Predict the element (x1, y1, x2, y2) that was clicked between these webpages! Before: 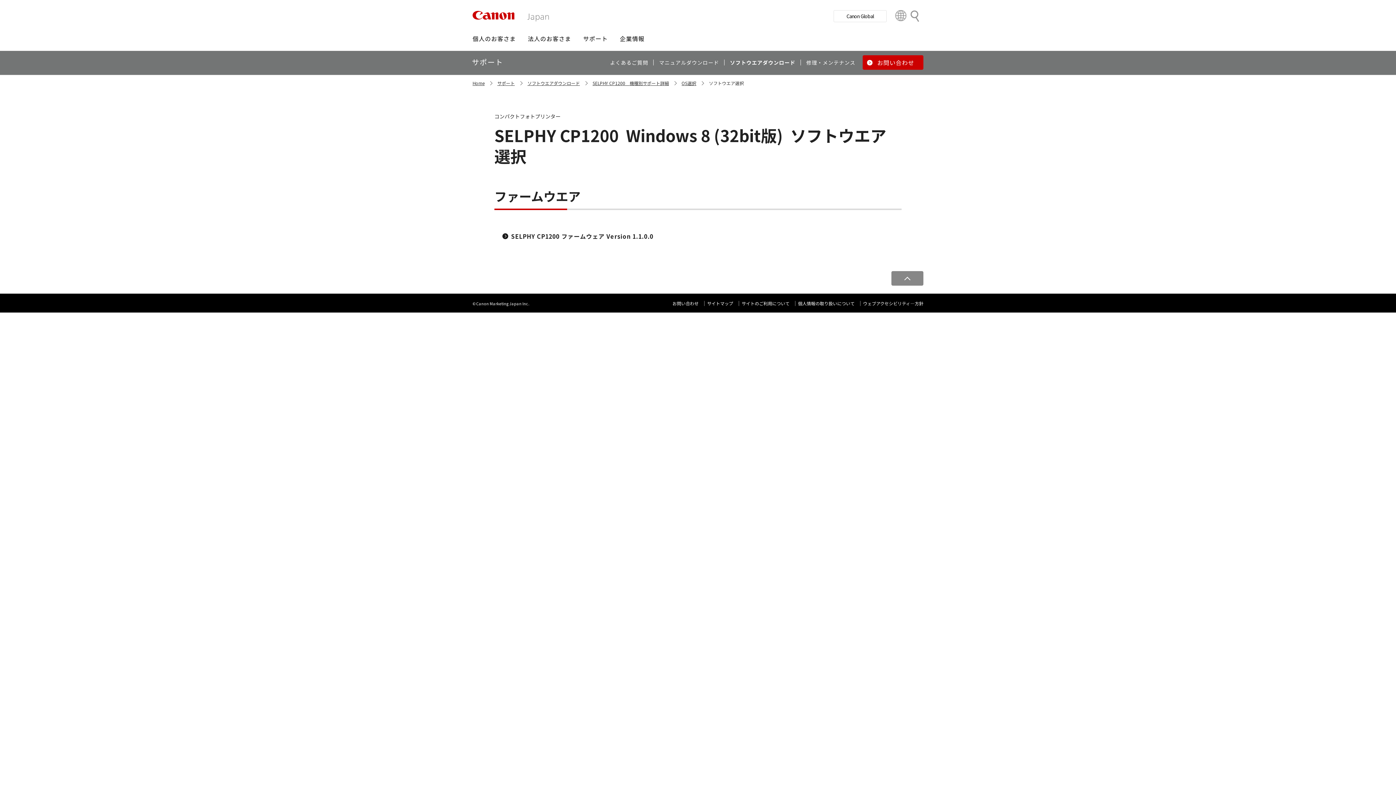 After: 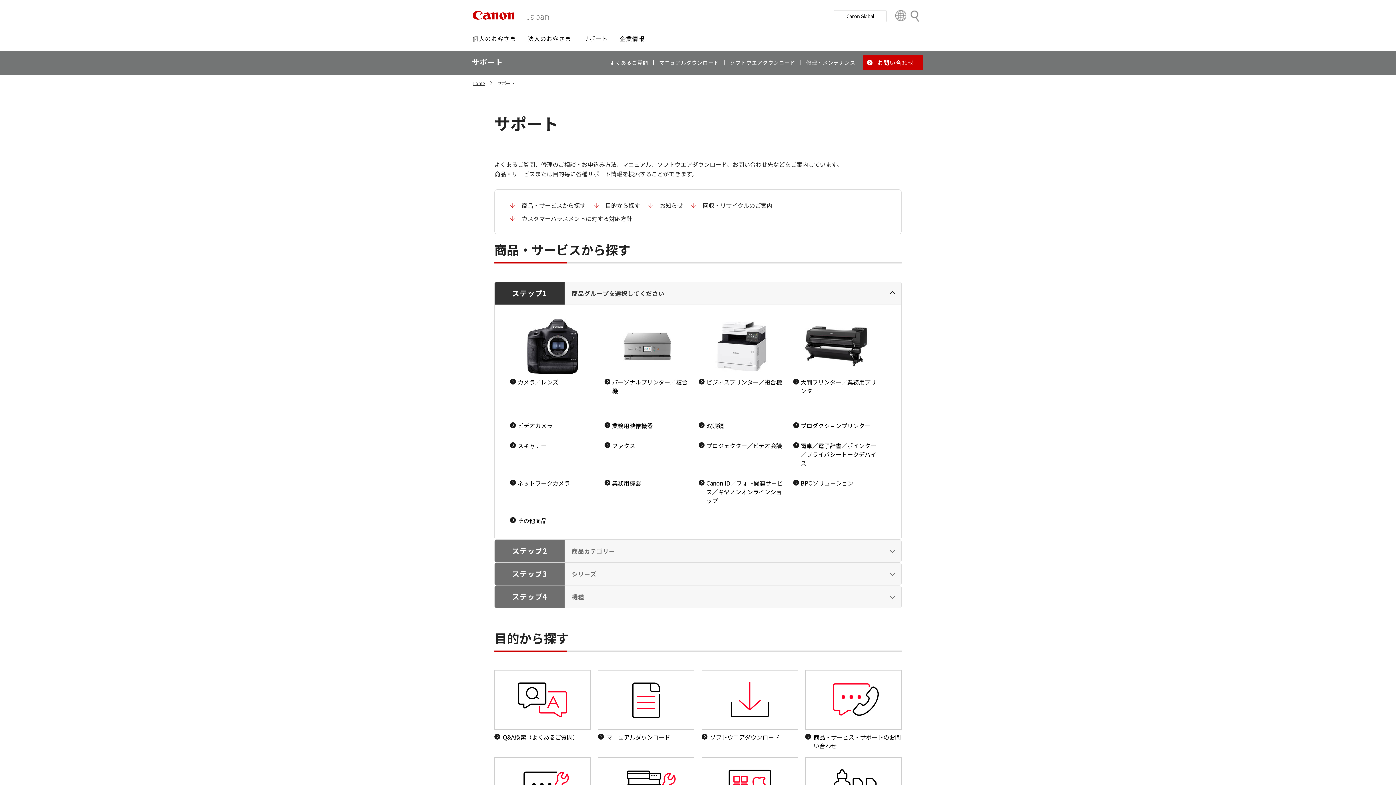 Action: bbox: (497, 80, 514, 86) label: サポート